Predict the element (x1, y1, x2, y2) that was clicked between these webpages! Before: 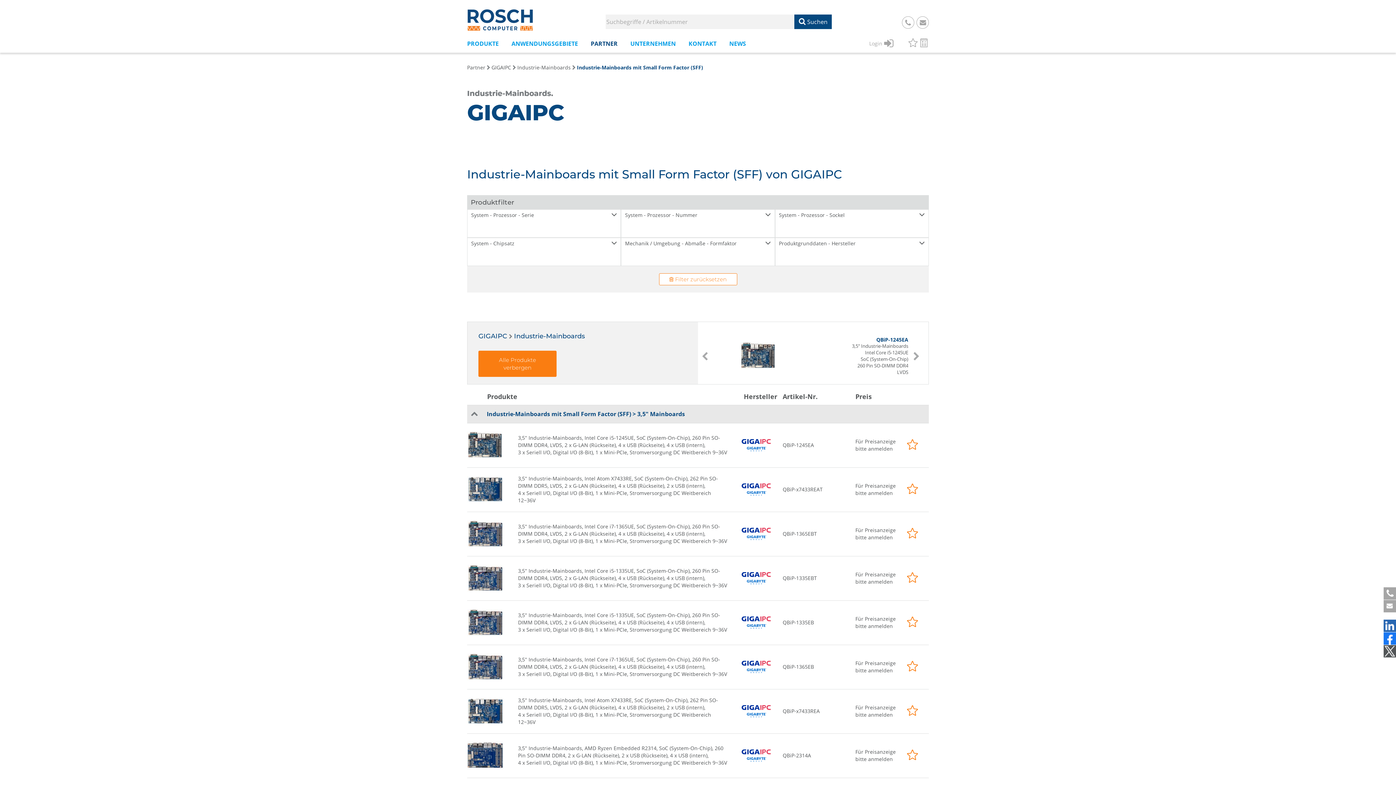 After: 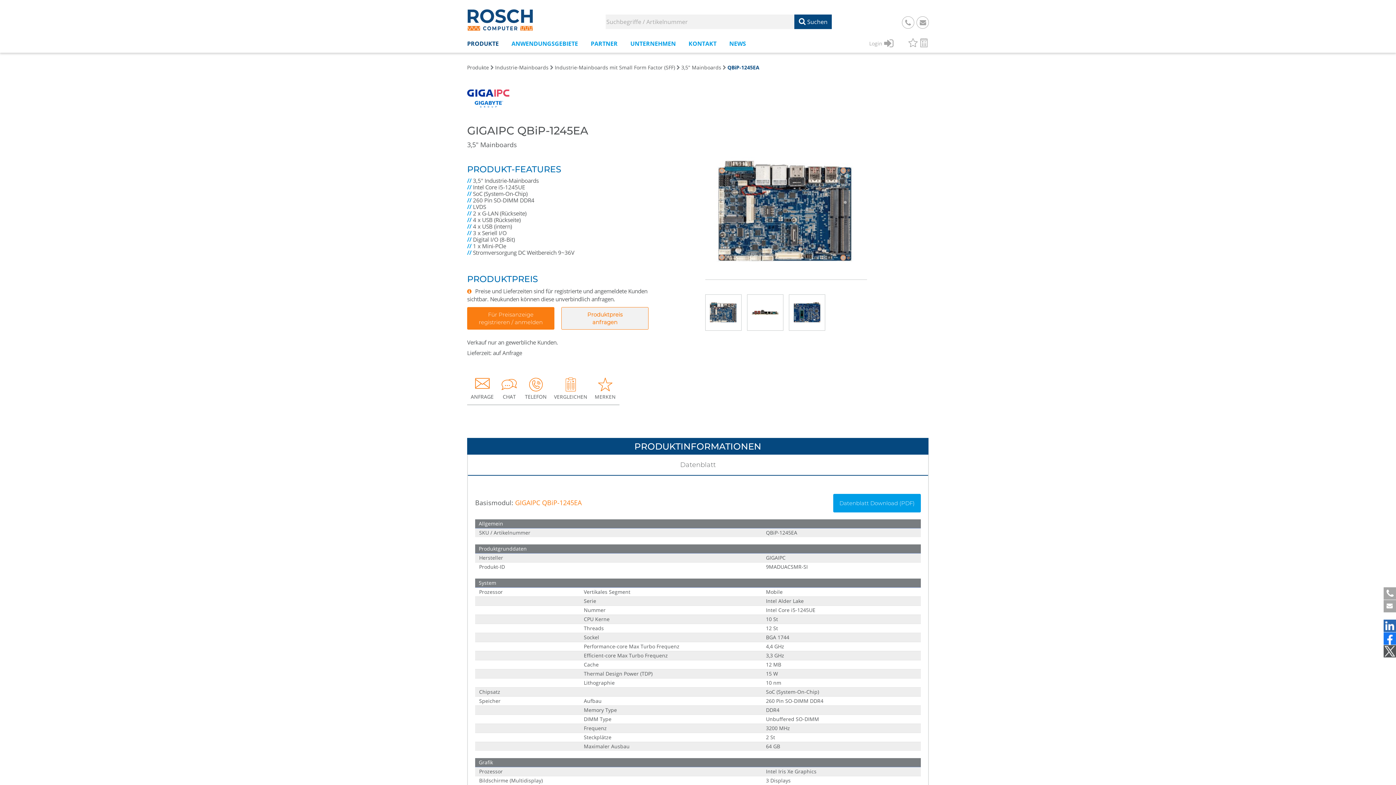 Action: label: 3,5" Industrie-Mainboards, Intel Core i5-1245UE, SoC (System-On-Chip), 260 Pin SO-DIMM DDR4, LVDS, 2 x G-LAN (Rückseite), 4 x USB (Rückseite), 4 x USB (intern), 3 x Seriell I/O, Digital I/O (8-Bit), 1 x Mini-PCIe, Stromversorgung DC Weitbereich 9~36V bbox: (518, 434, 727, 456)